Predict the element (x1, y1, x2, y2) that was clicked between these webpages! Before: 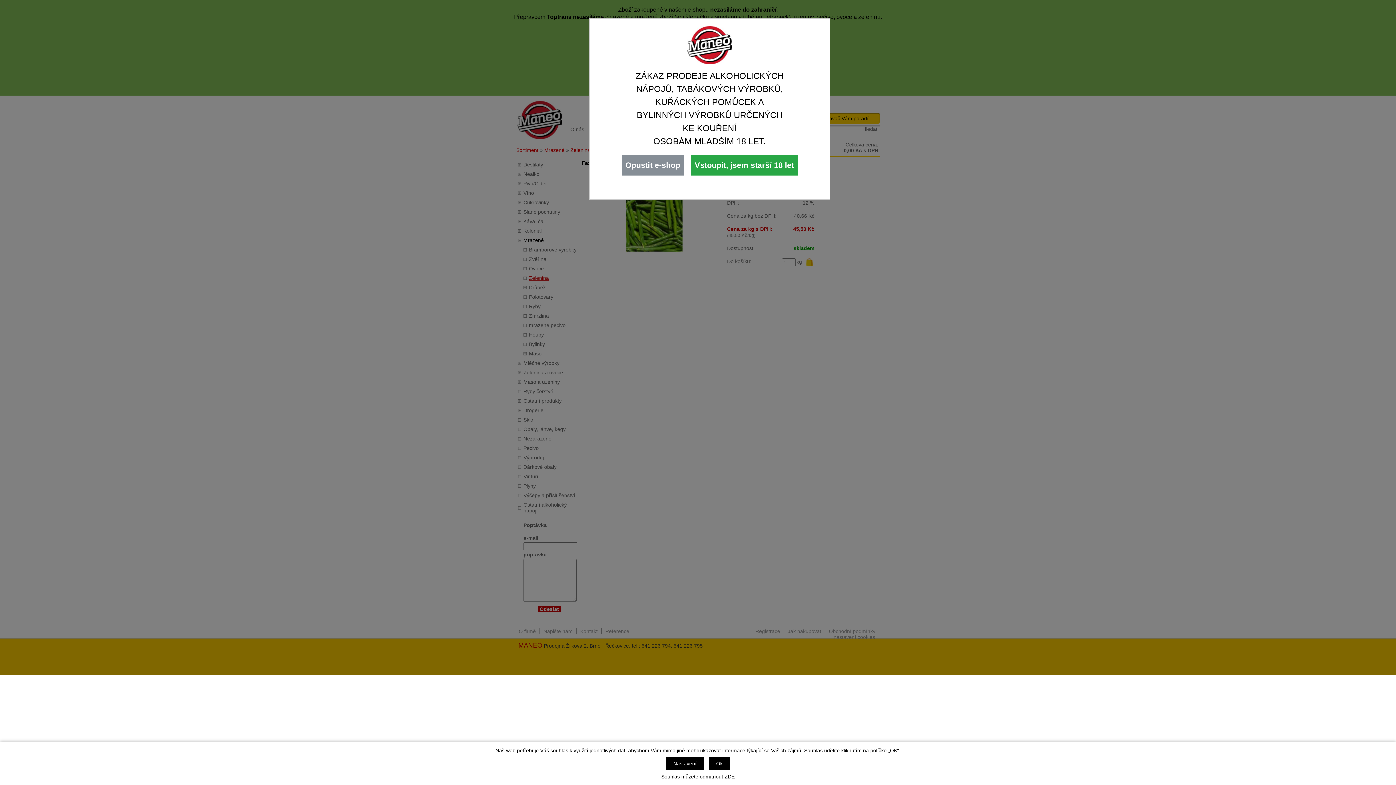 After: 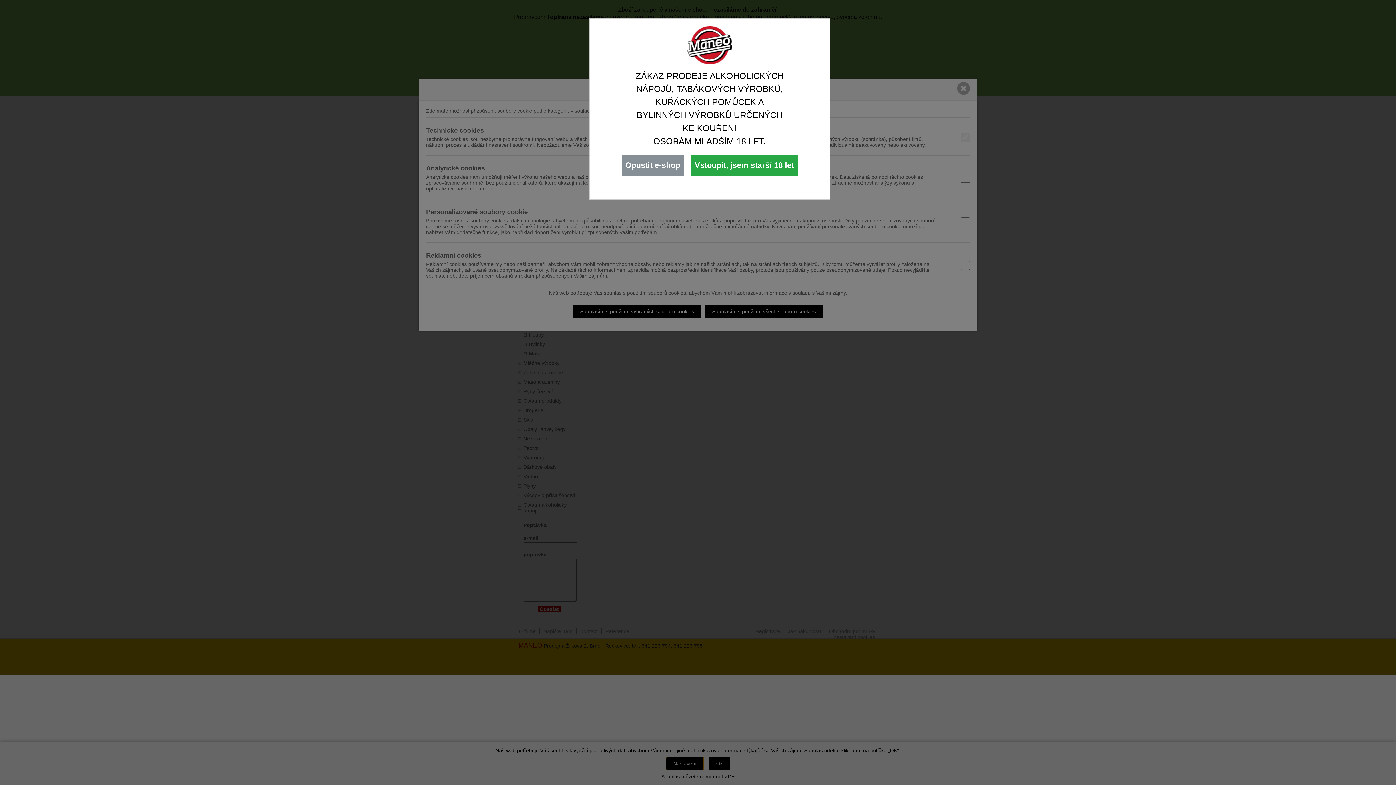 Action: label: Nastavení bbox: (666, 757, 703, 770)